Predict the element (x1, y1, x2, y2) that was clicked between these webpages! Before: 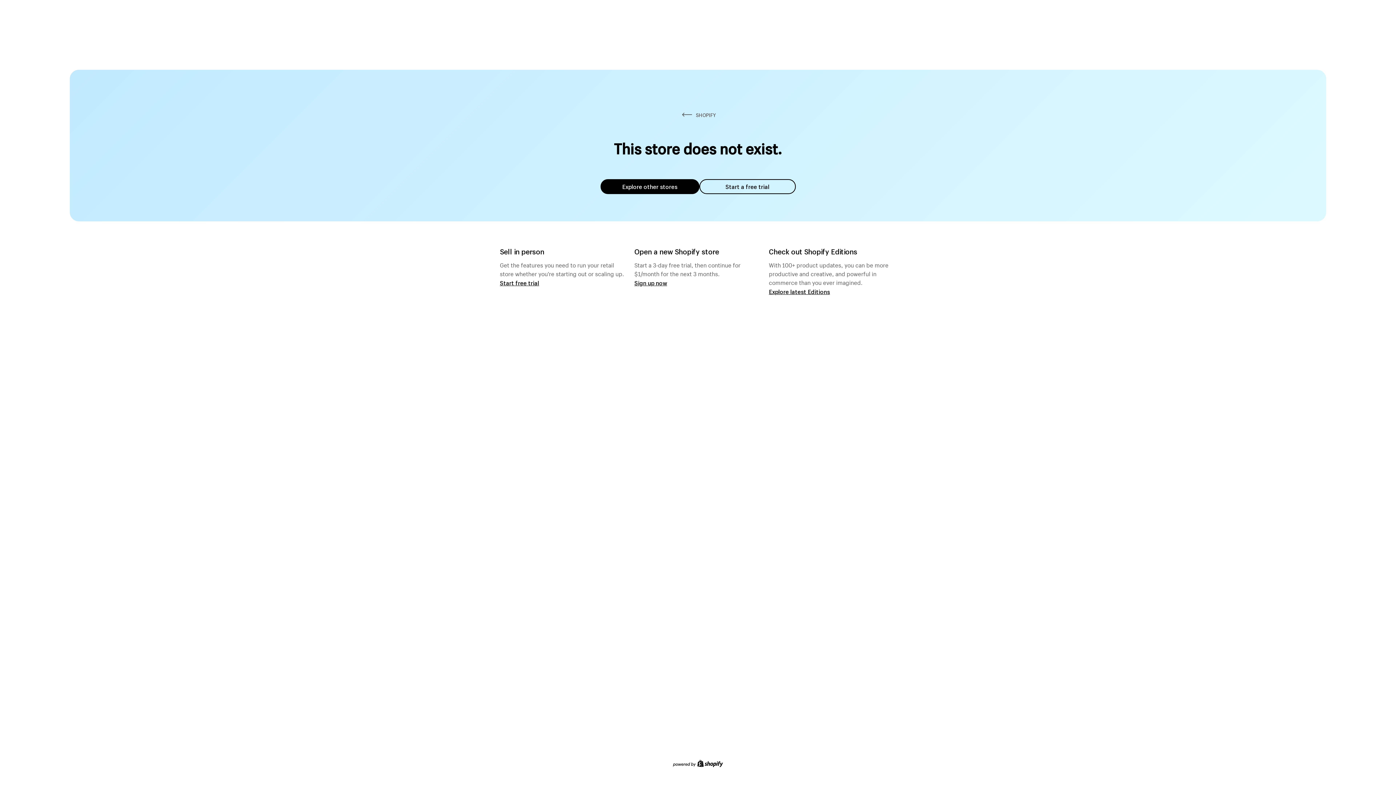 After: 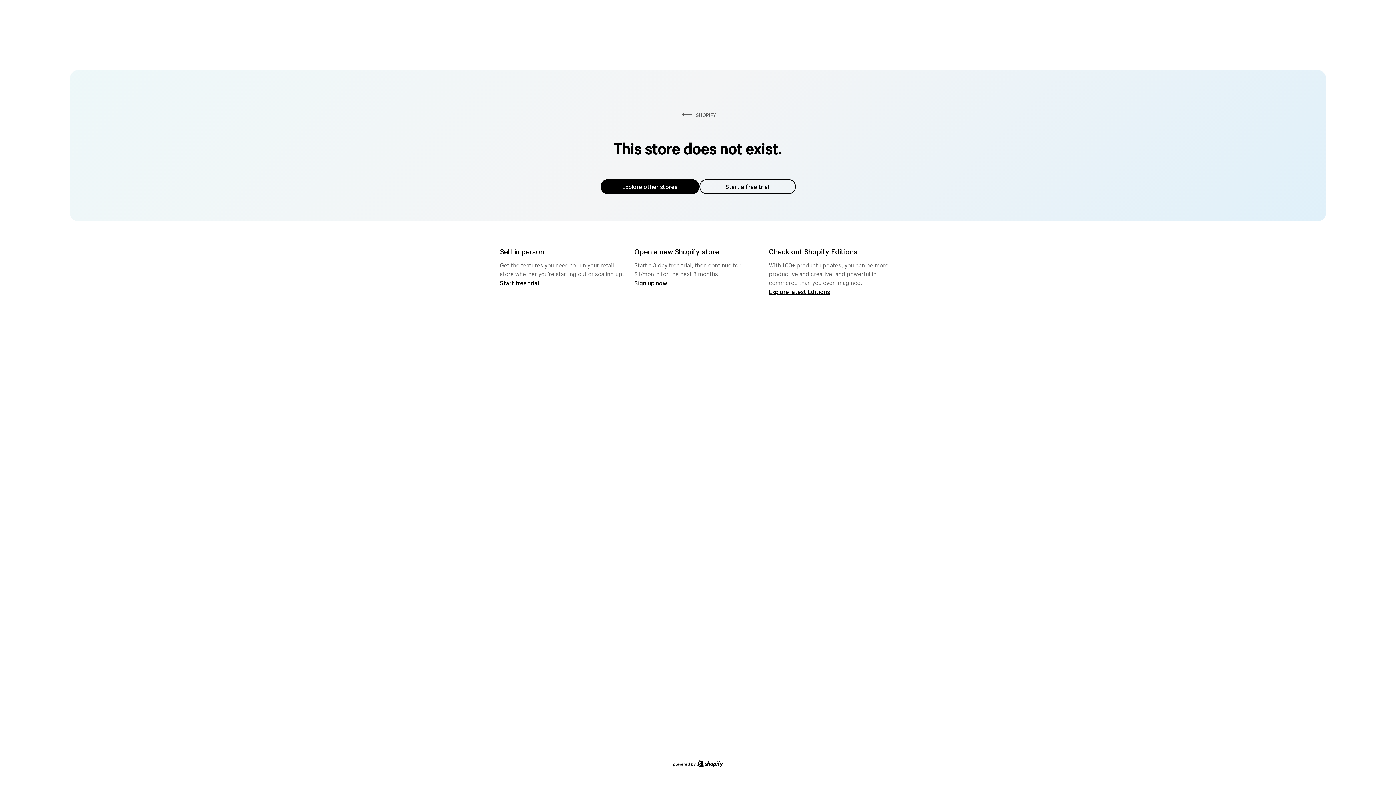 Action: label: Explore other stores bbox: (600, 179, 699, 194)